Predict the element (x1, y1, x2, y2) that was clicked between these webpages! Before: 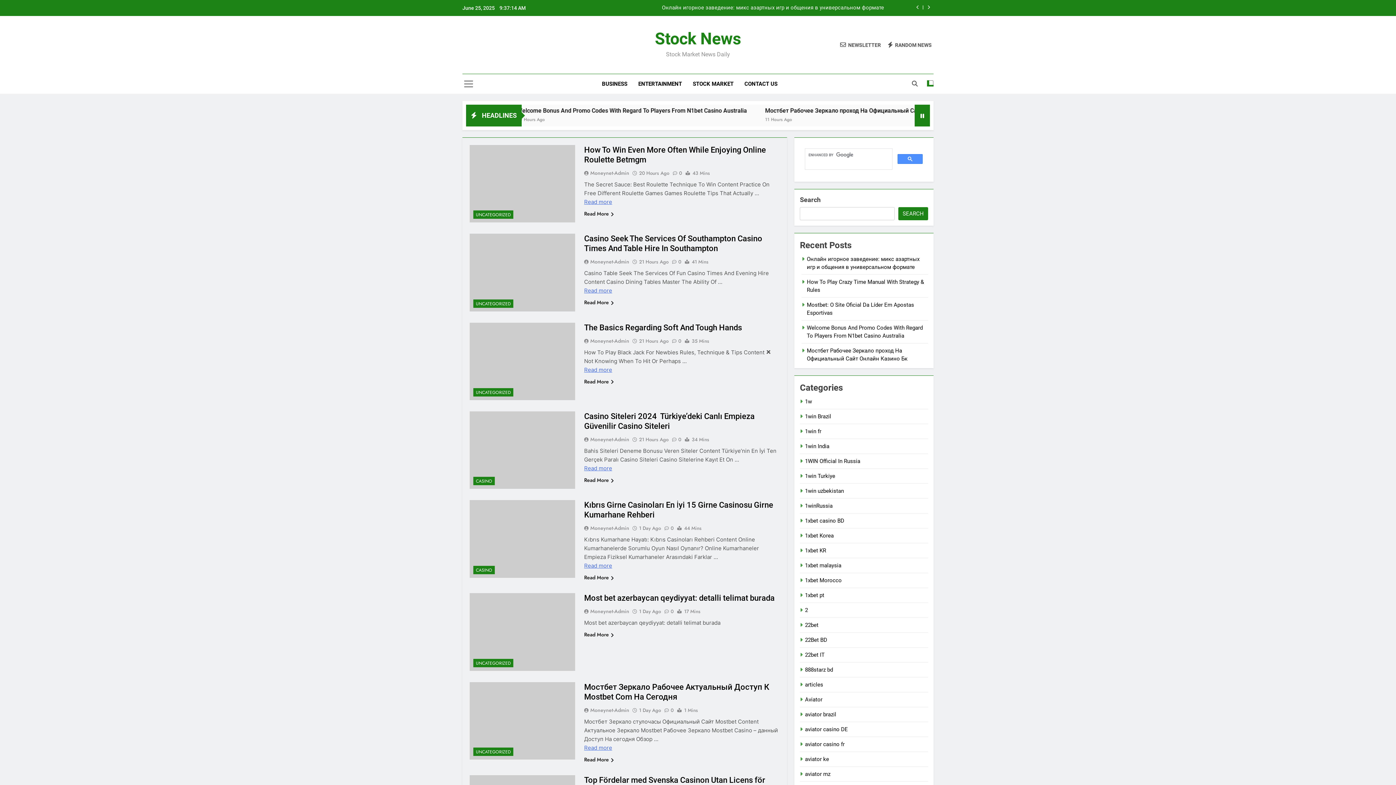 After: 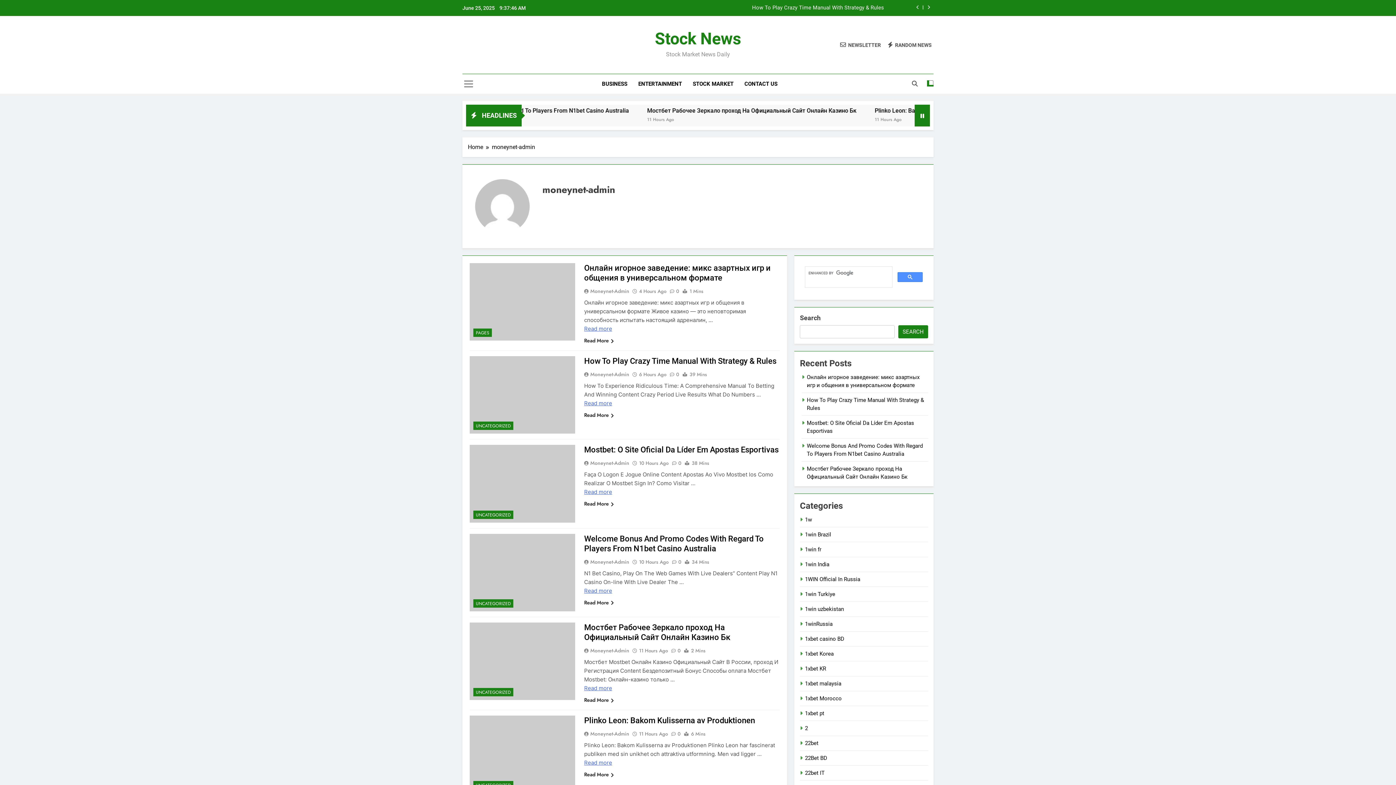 Action: label: Moneynet-Admin bbox: (584, 258, 631, 265)